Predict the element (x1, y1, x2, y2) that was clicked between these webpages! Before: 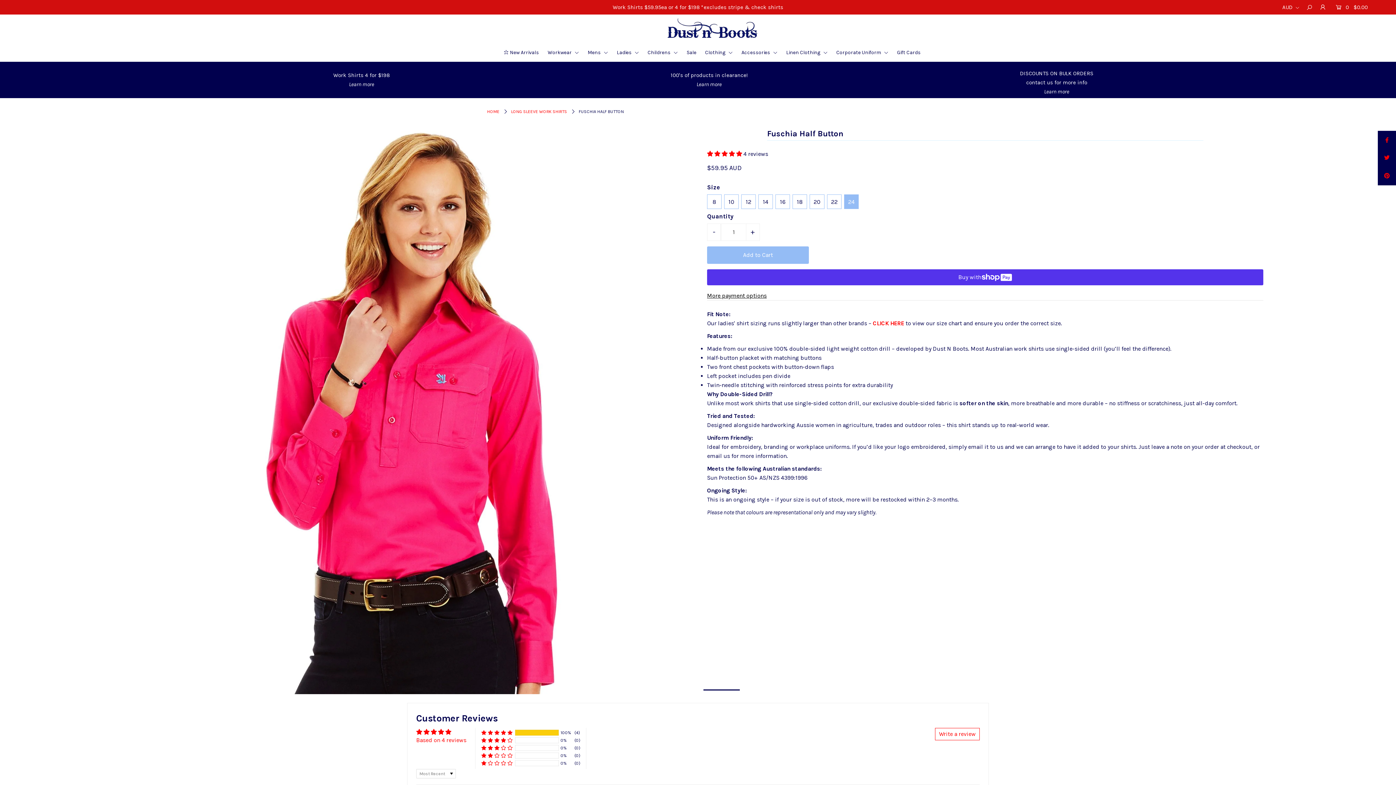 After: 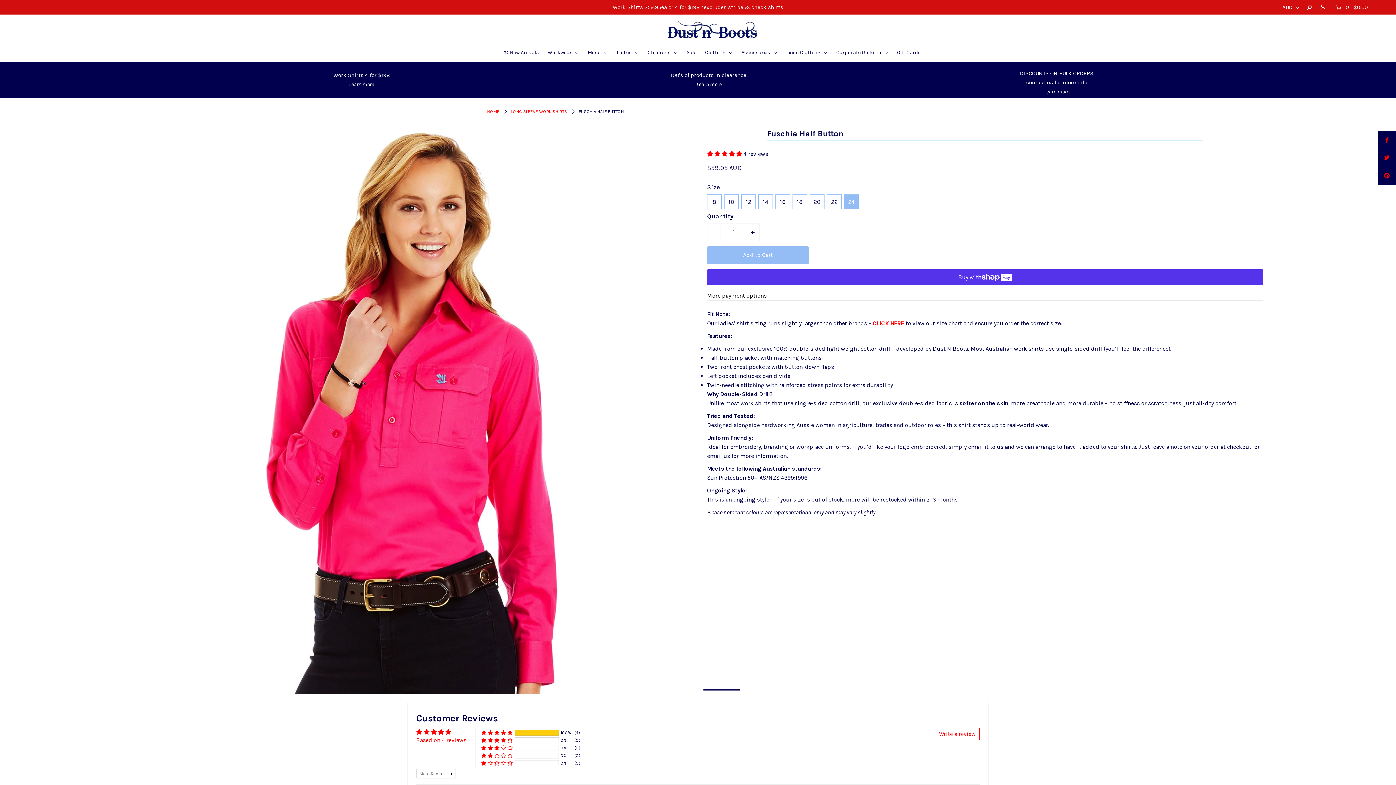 Action: bbox: (707, 223, 721, 241) label: -